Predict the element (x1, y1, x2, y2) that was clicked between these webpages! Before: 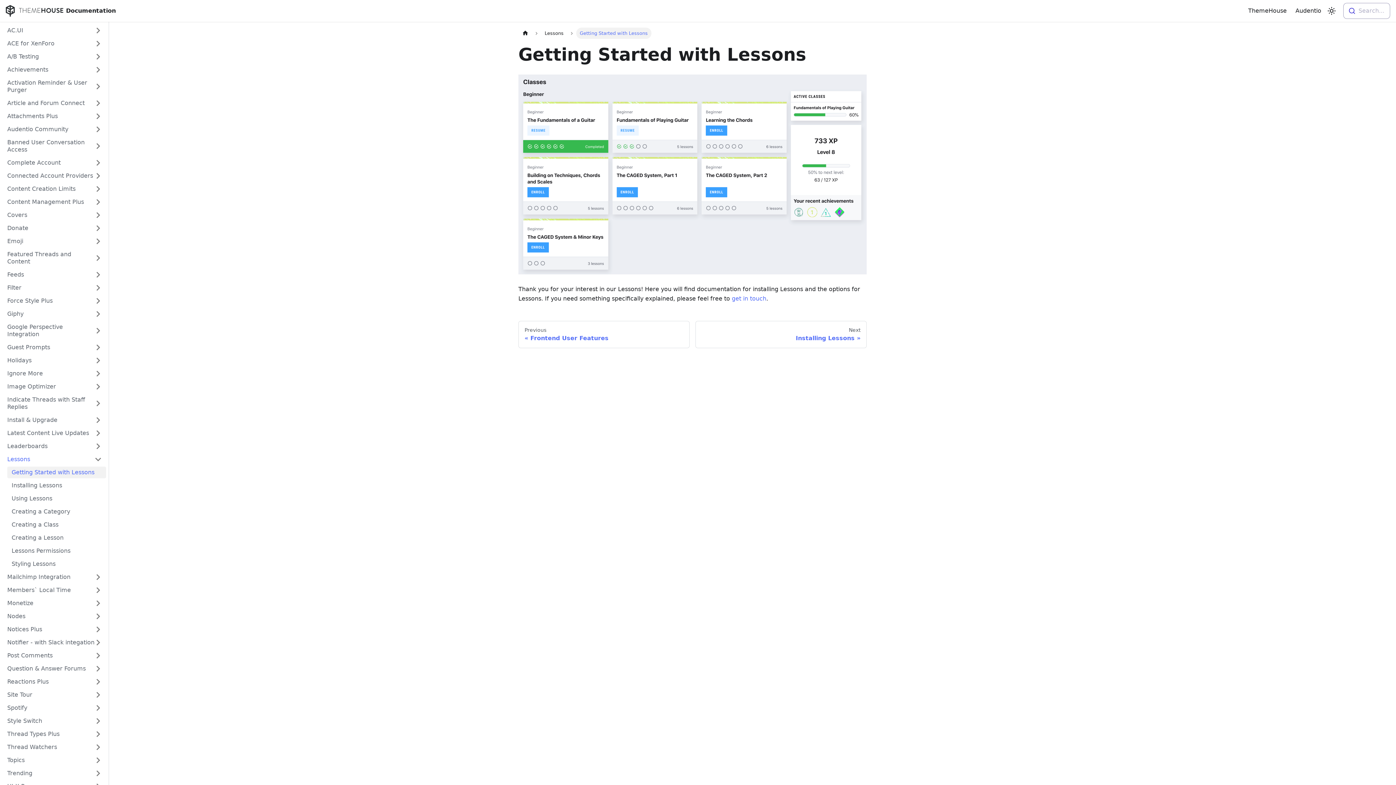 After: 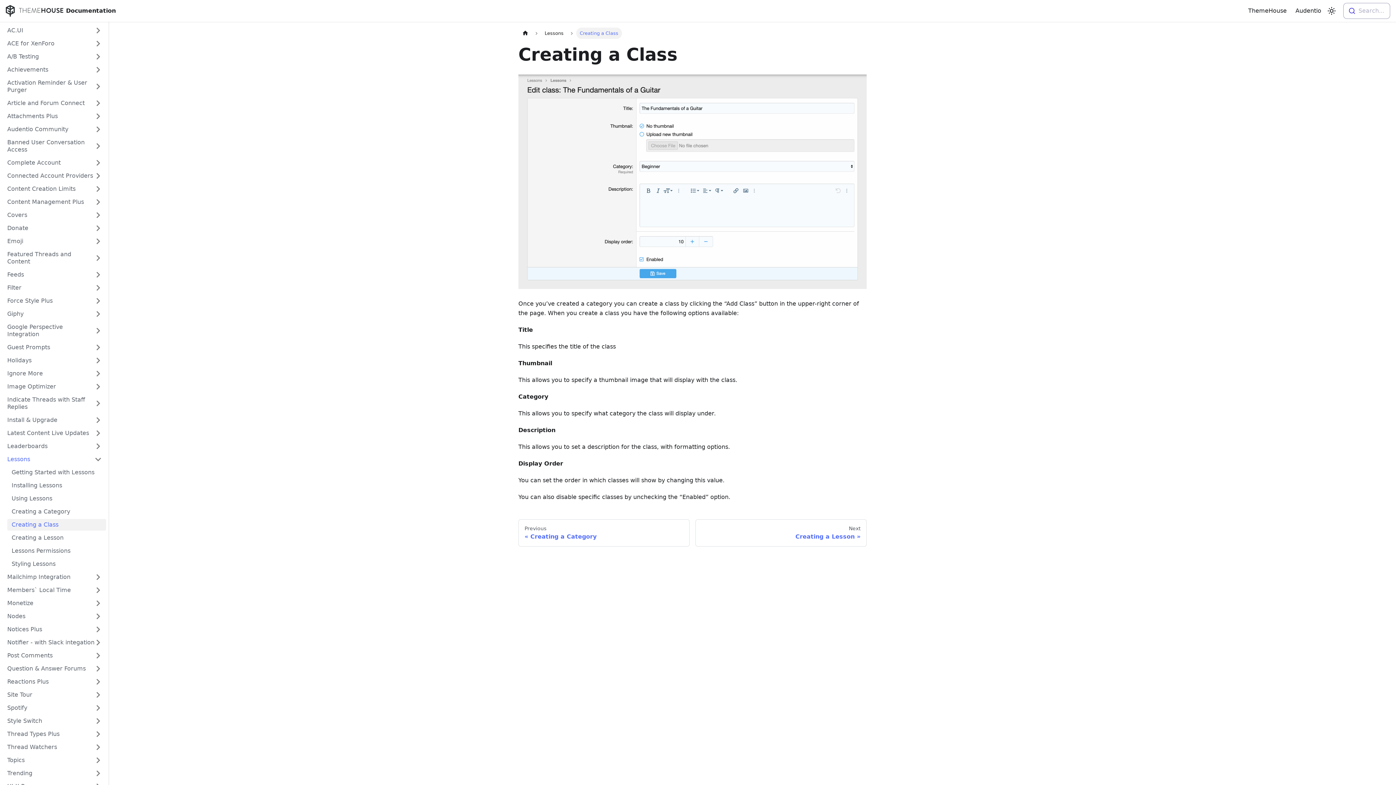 Action: label: Creating a Class bbox: (7, 519, 106, 530)